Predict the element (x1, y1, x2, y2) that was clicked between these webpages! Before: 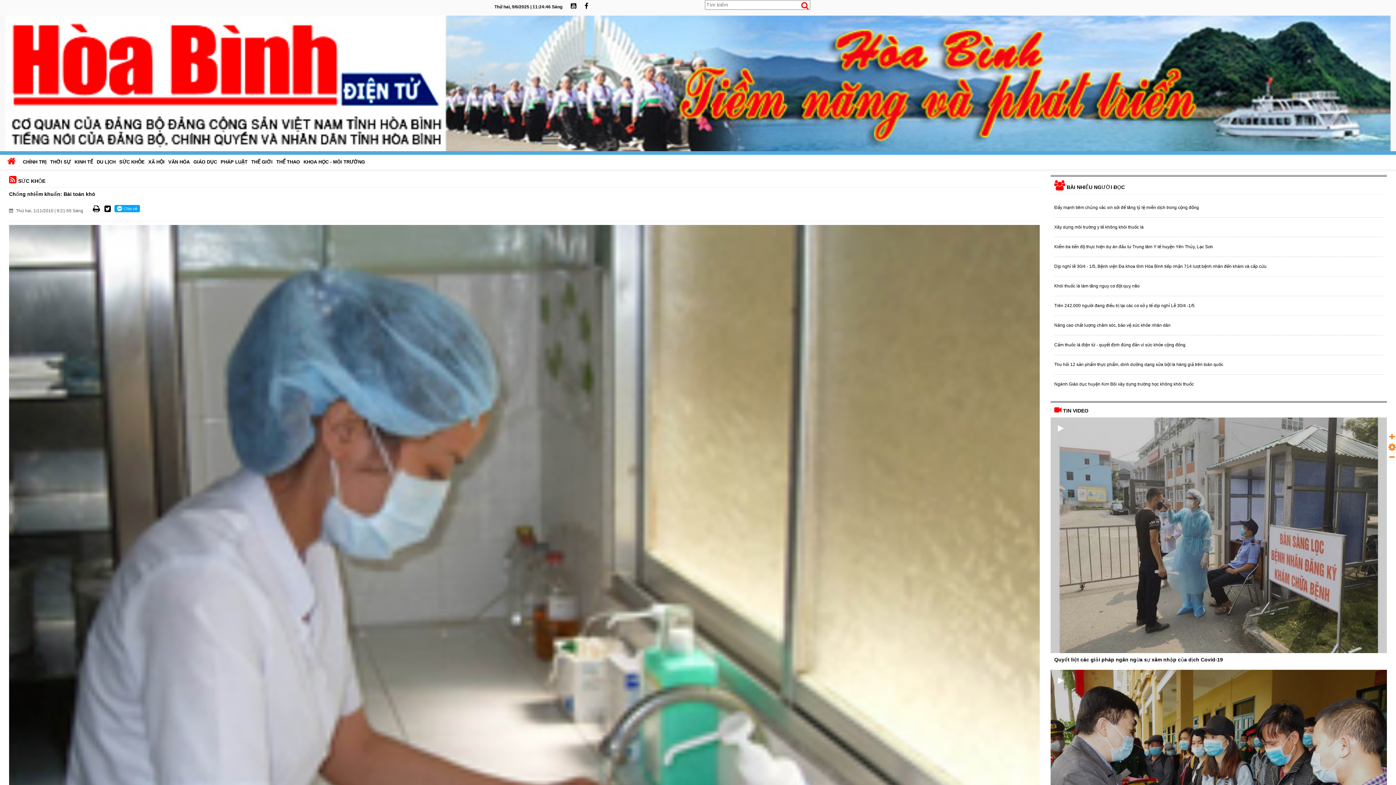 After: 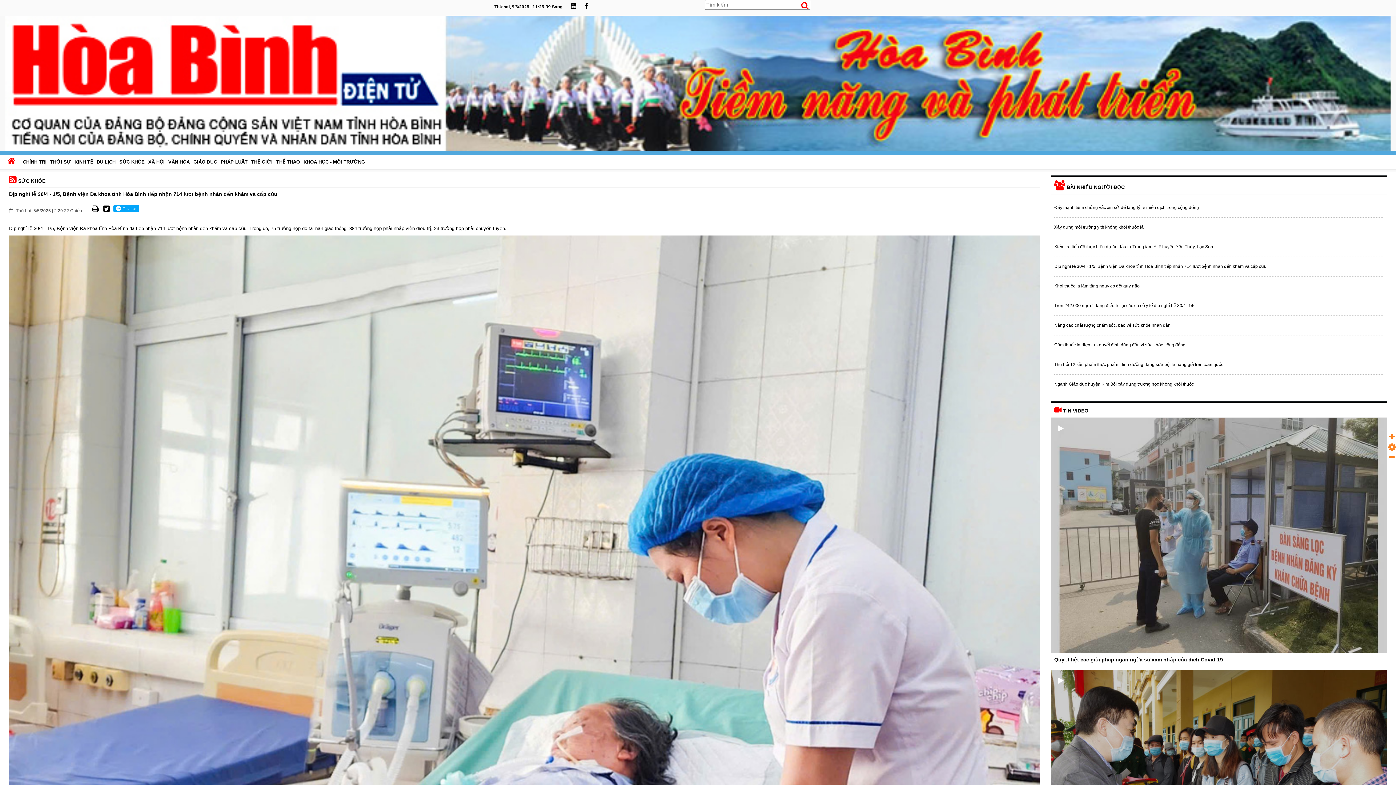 Action: label: Dịp nghỉ lễ 30/4 - 1/5, Bệnh viện Đa khoa tỉnh Hòa Bình tiếp nhận 714 lượt bệnh nhân đến khám và cấp cứu bbox: (1054, 264, 1383, 269)